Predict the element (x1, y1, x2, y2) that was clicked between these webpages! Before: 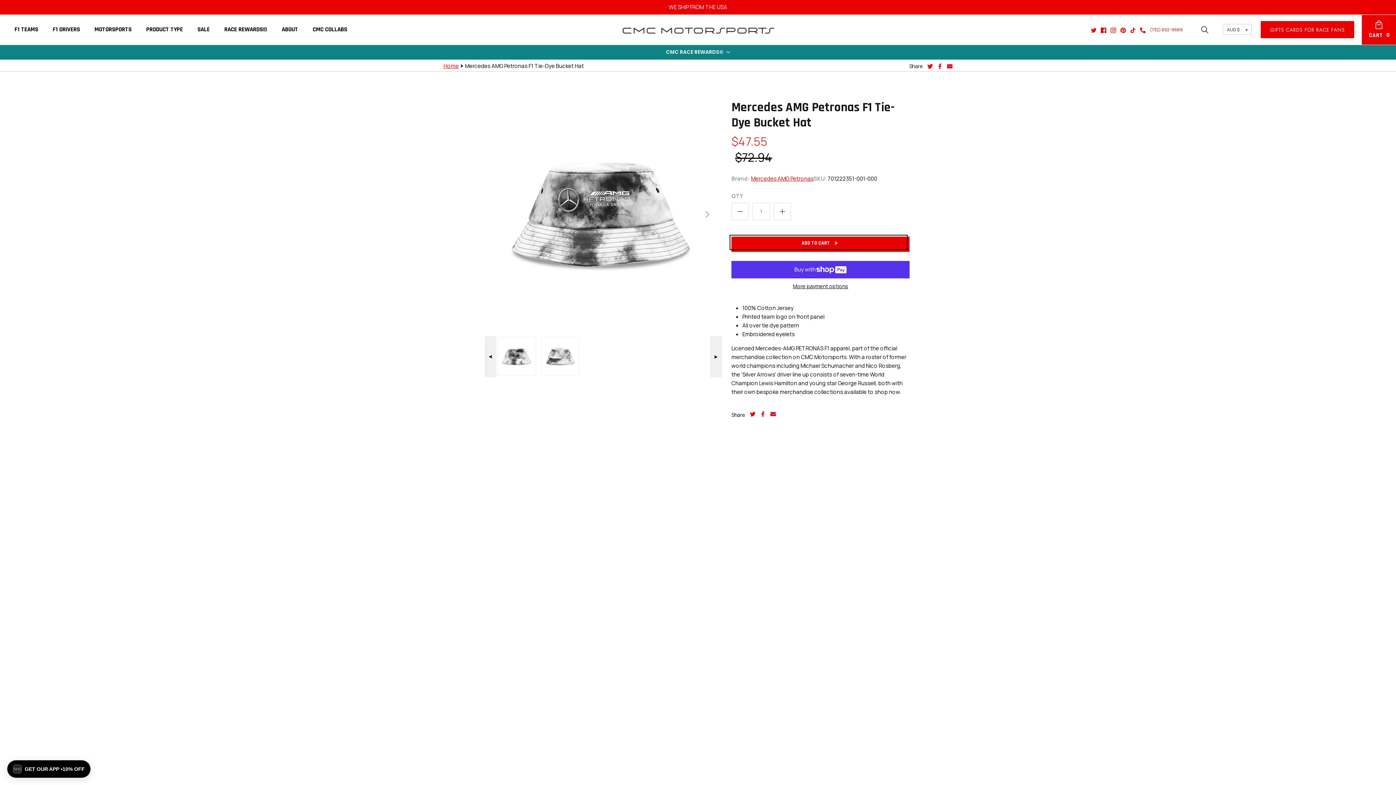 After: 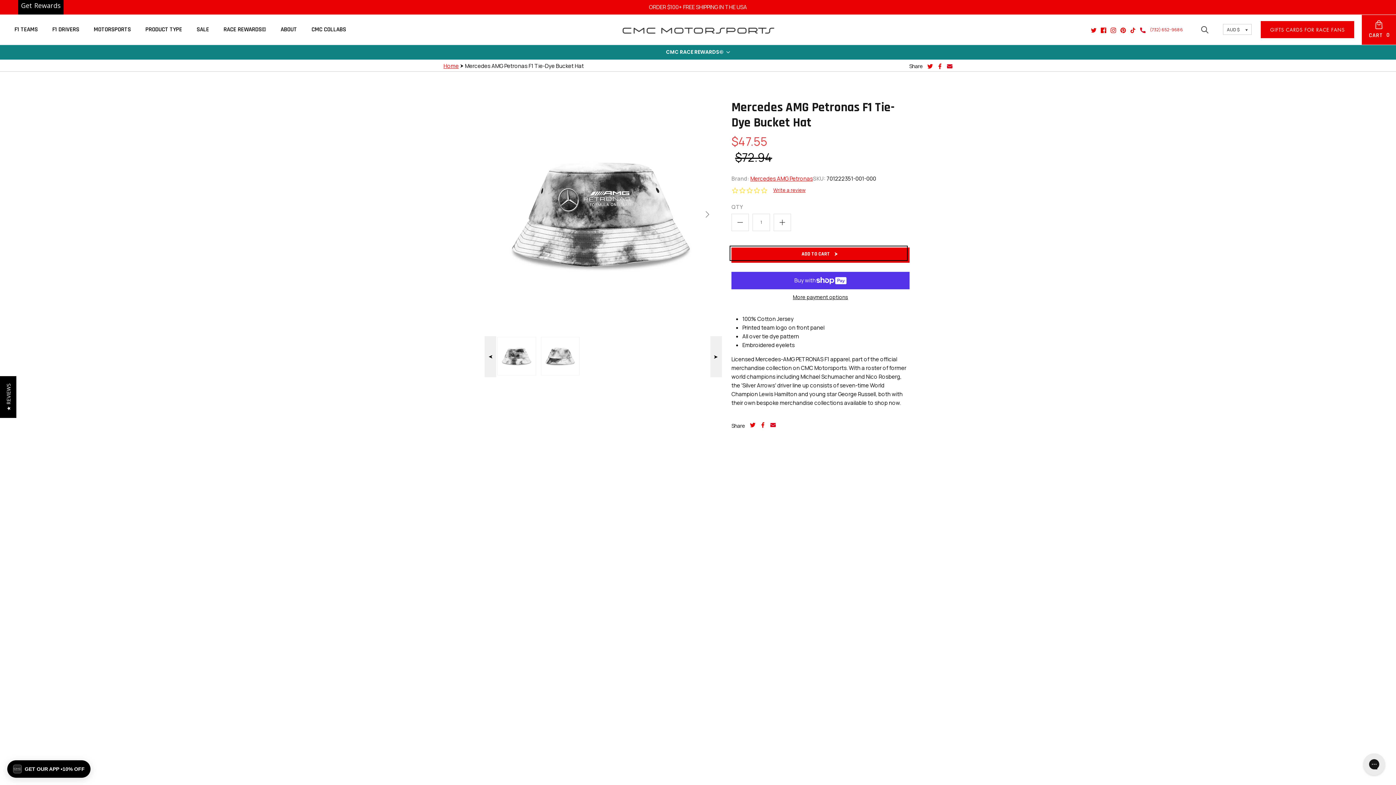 Action: bbox: (497, 337, 536, 375)